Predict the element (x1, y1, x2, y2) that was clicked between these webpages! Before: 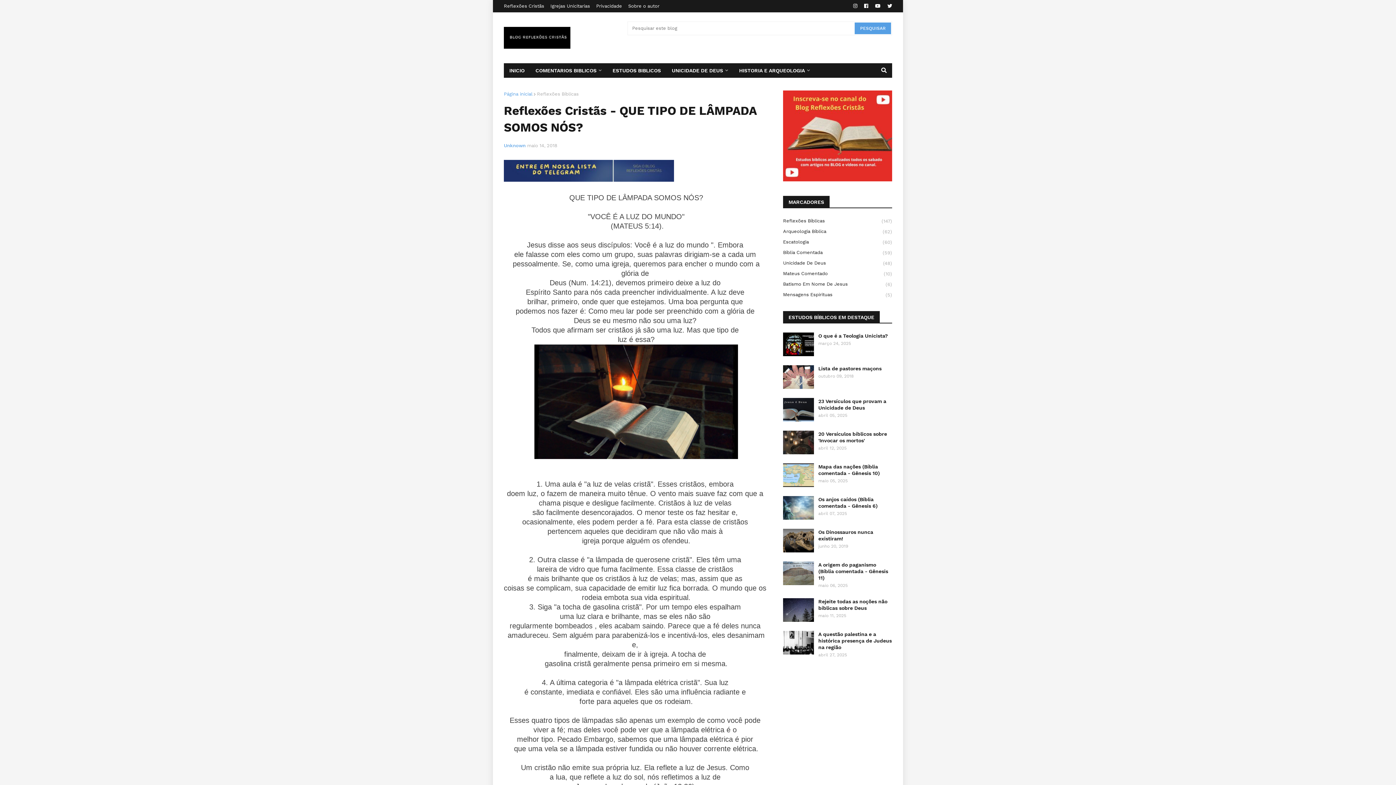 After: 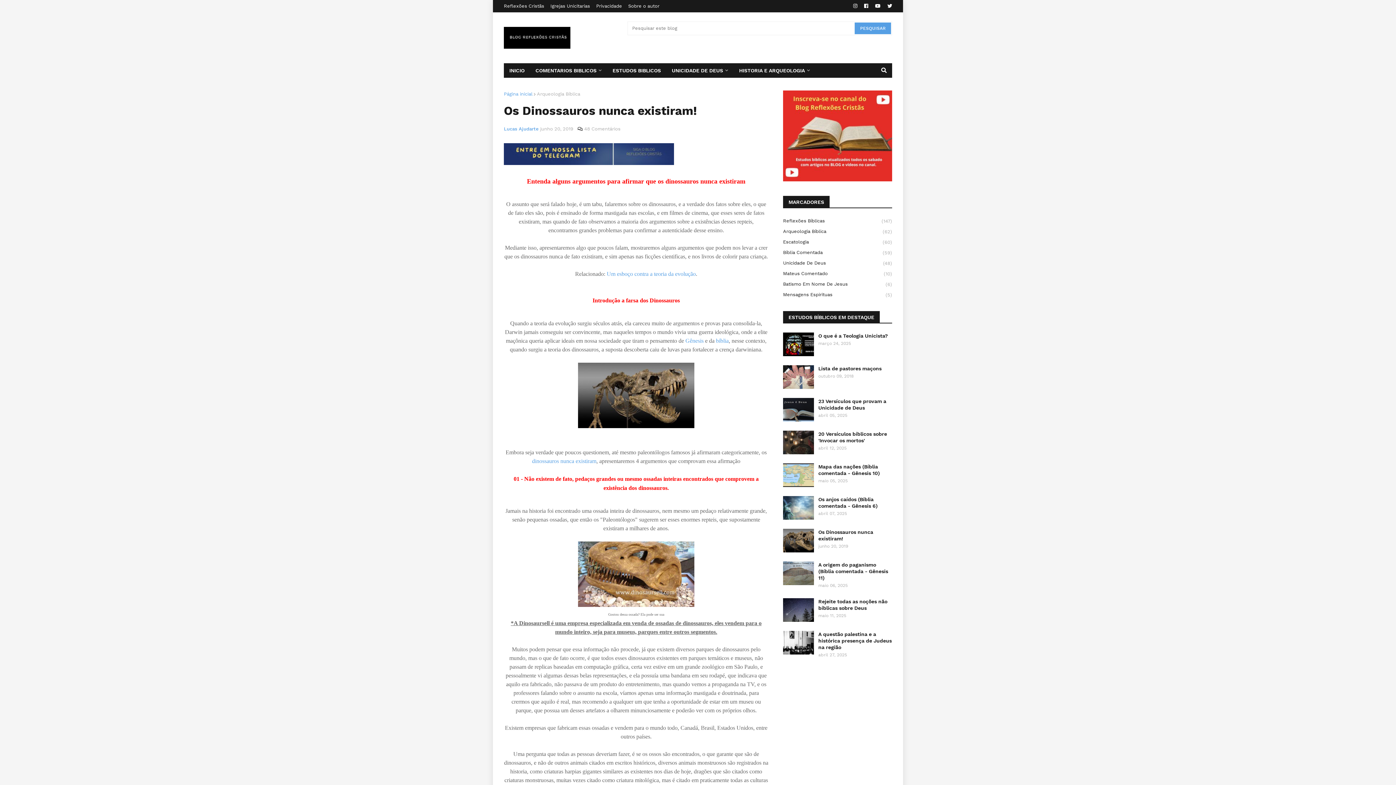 Action: bbox: (783, 529, 814, 552)